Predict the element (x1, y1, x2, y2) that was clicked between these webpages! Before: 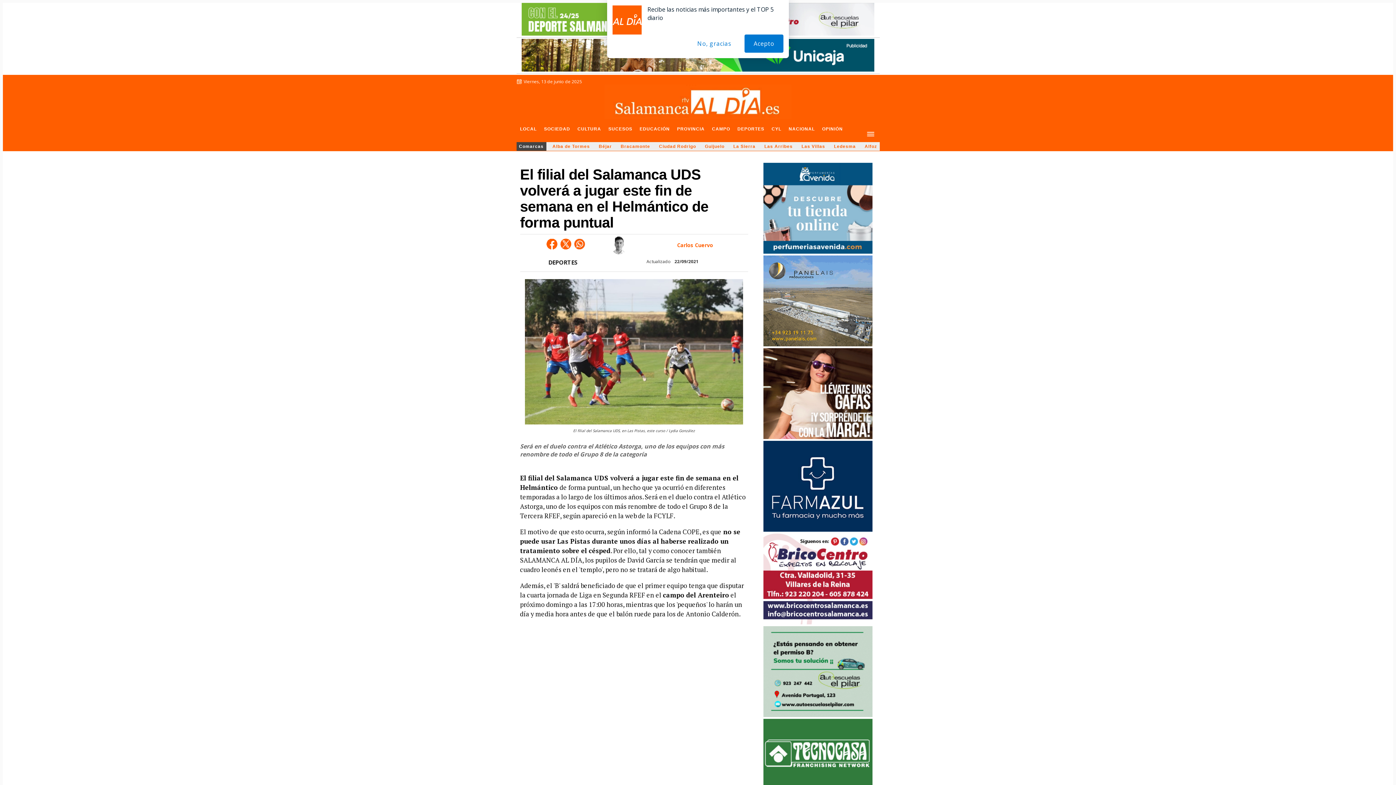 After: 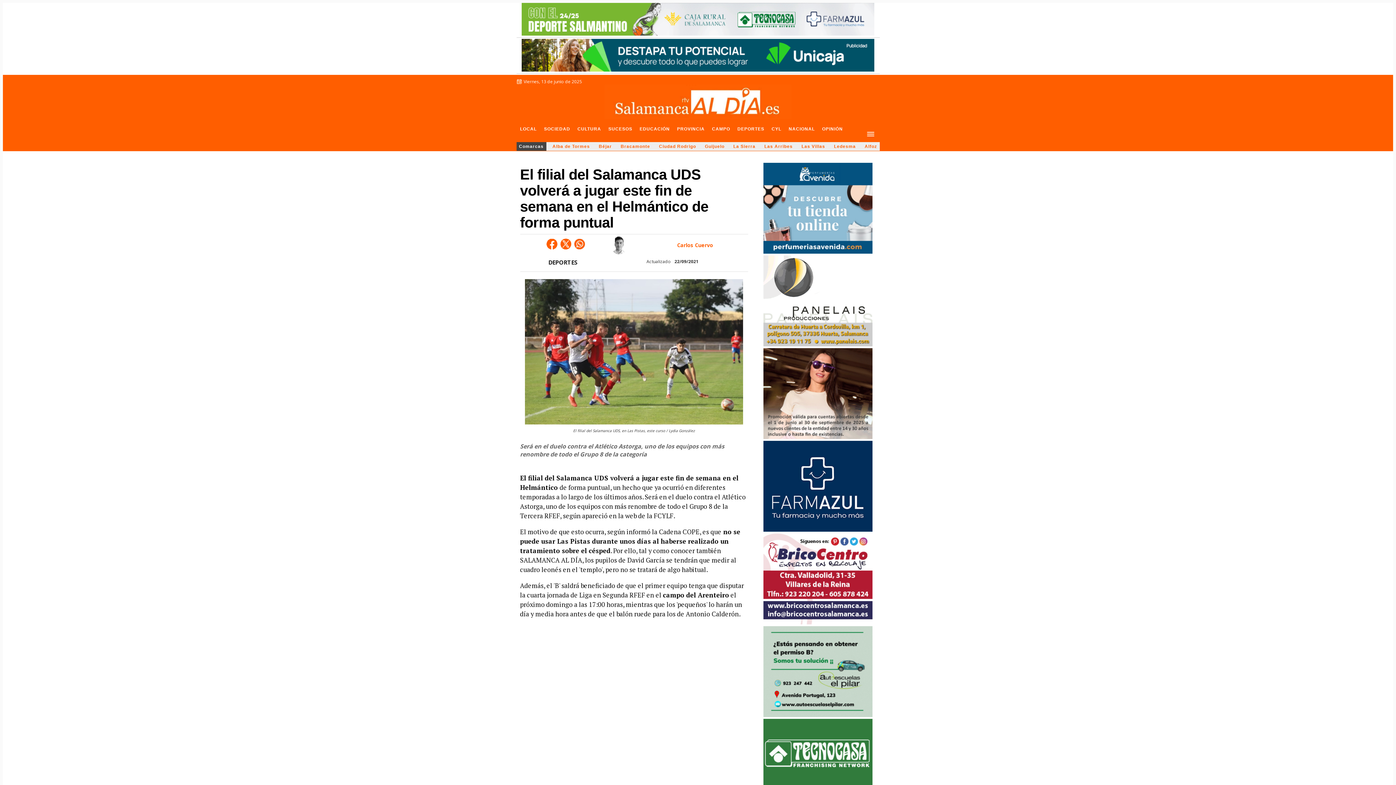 Action: label: No, gracias bbox: (688, 34, 740, 52)